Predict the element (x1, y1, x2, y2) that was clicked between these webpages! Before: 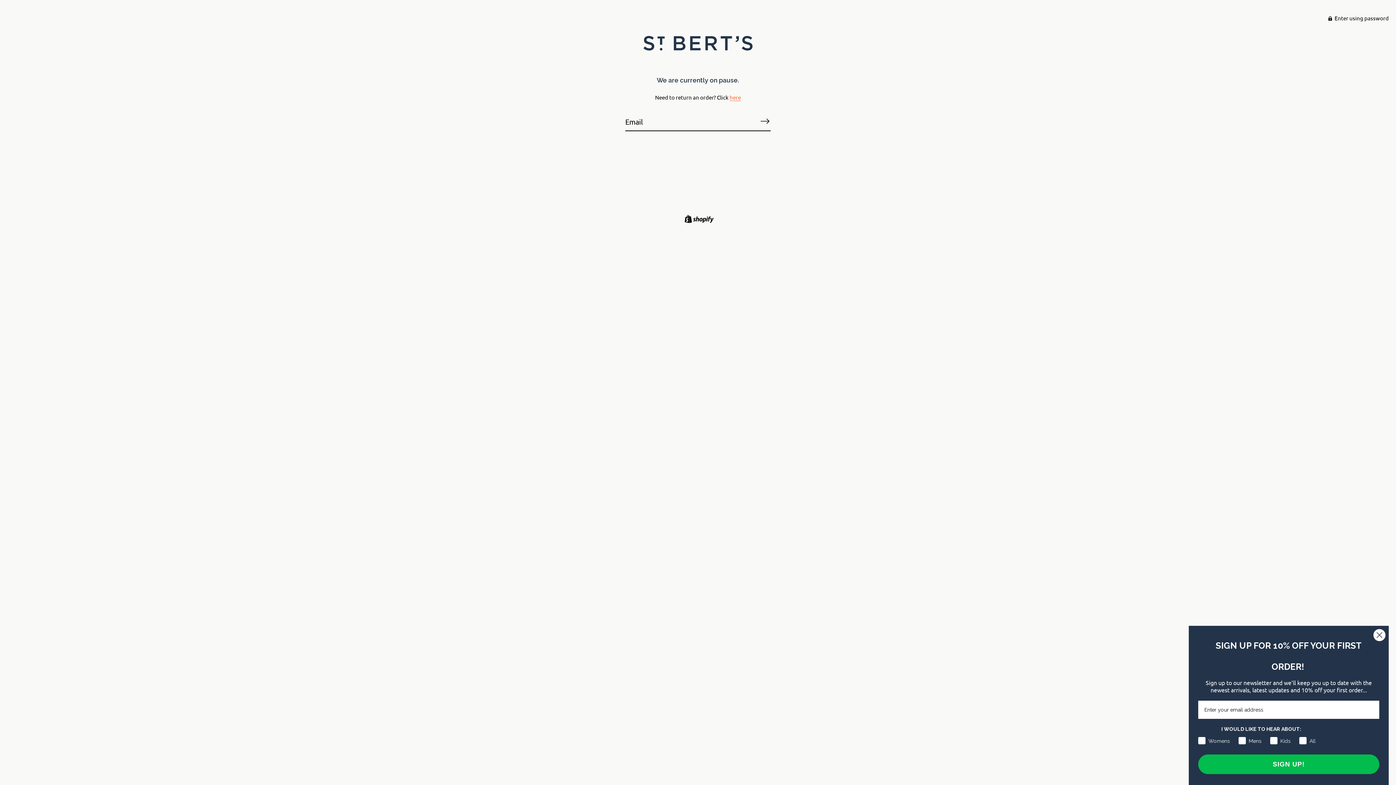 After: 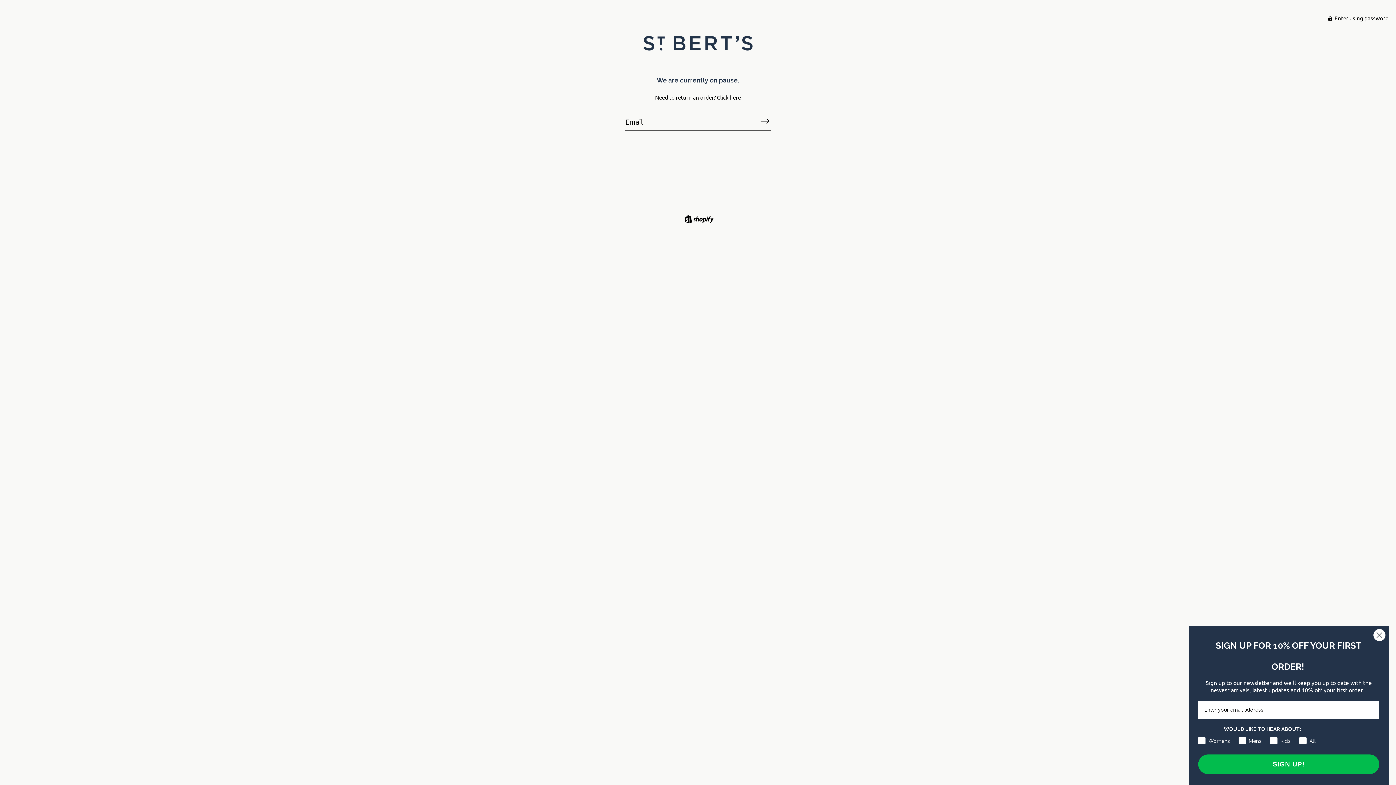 Action: bbox: (729, 93, 741, 101) label: here